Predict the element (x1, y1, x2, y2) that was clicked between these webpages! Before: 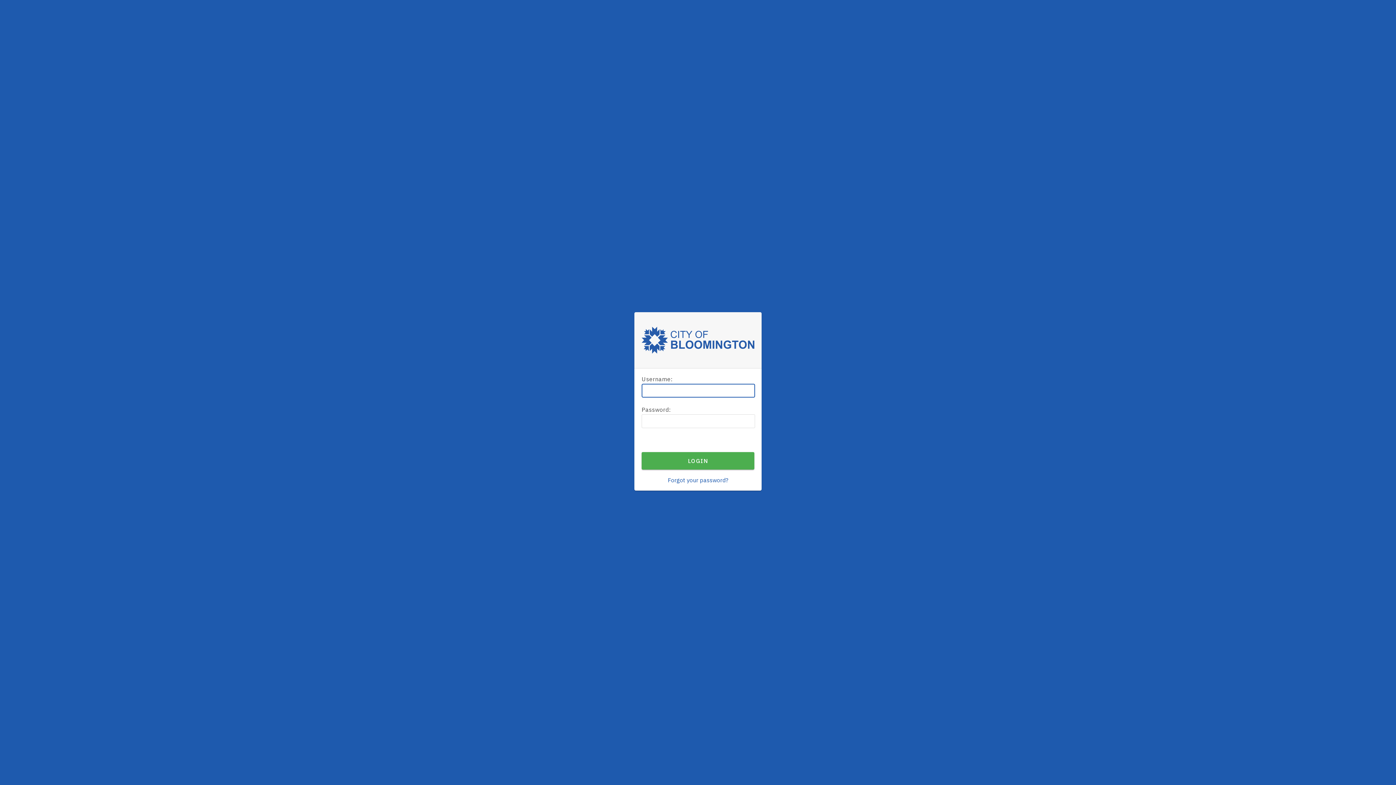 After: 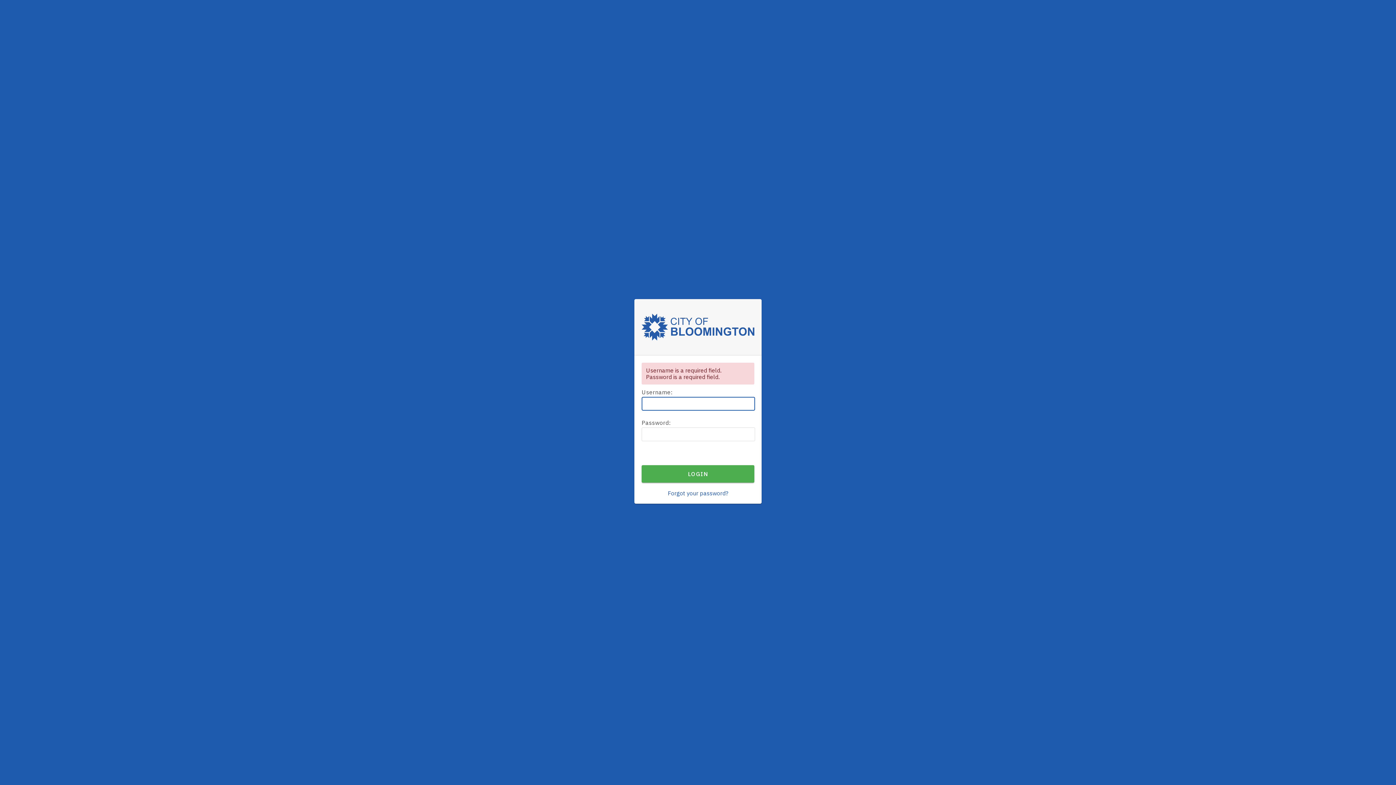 Action: label: LOGIN bbox: (641, 452, 754, 469)